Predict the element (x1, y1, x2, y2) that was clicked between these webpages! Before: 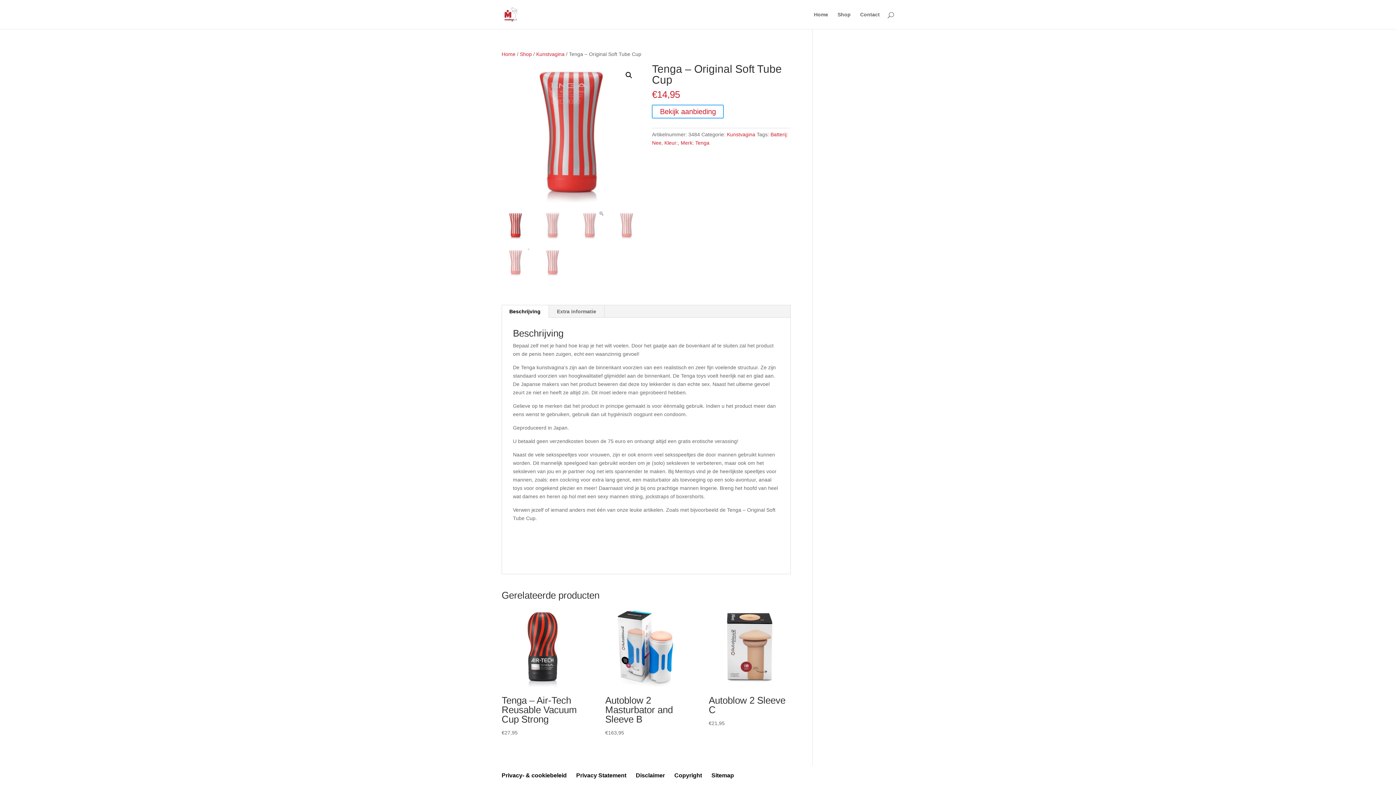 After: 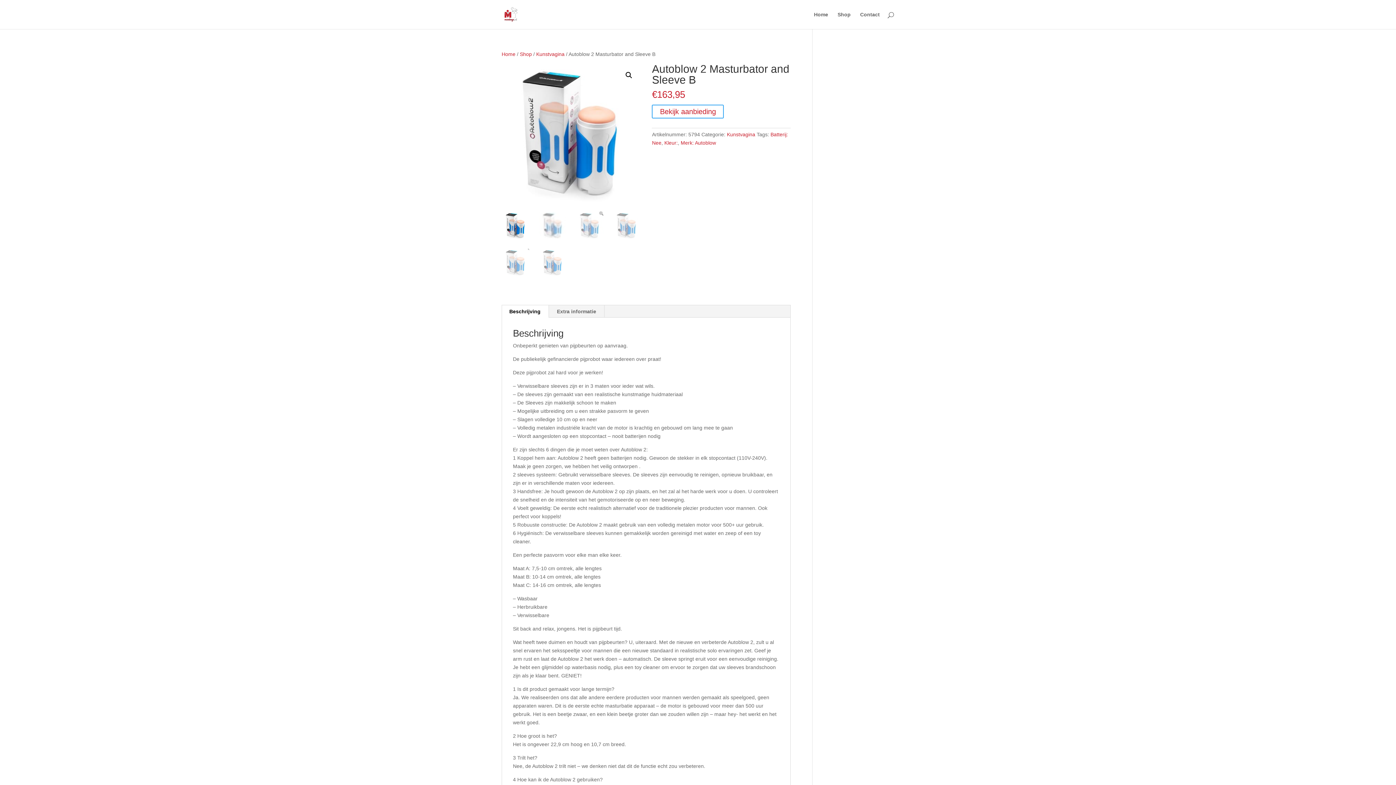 Action: bbox: (605, 606, 687, 737) label: Autoblow 2 Masturbator and Sleeve B
€163,95